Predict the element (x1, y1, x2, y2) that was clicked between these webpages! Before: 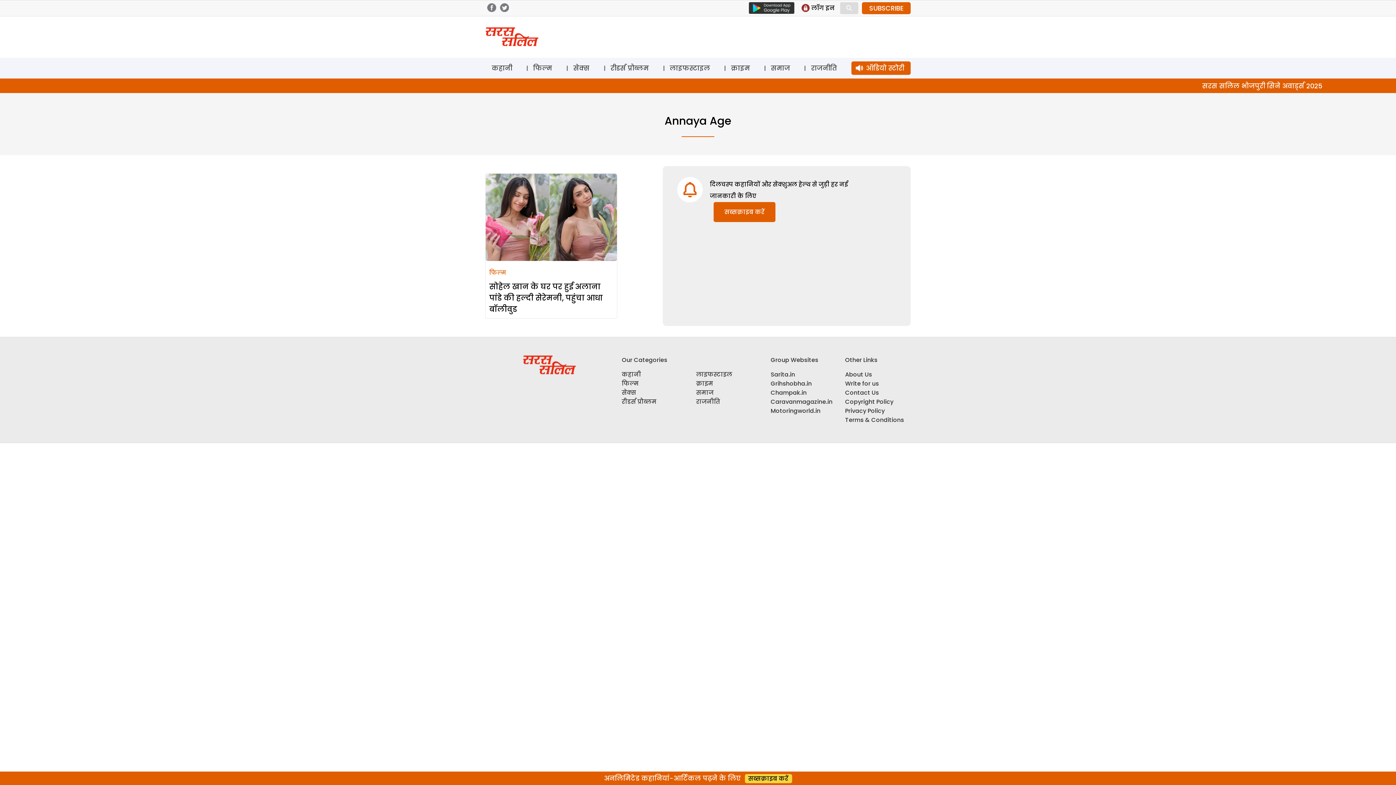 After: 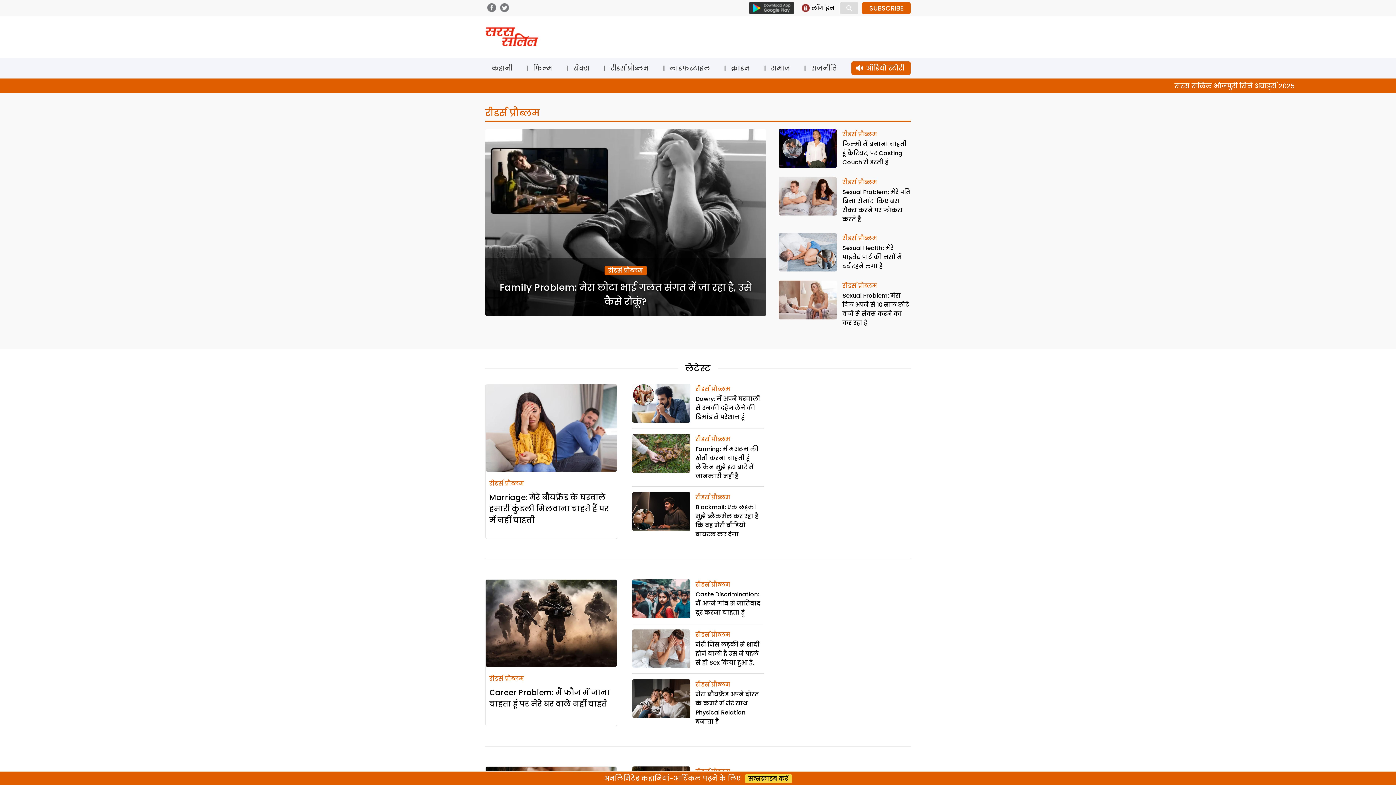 Action: bbox: (604, 61, 655, 74) label: रीडर्स प्रौब्लम